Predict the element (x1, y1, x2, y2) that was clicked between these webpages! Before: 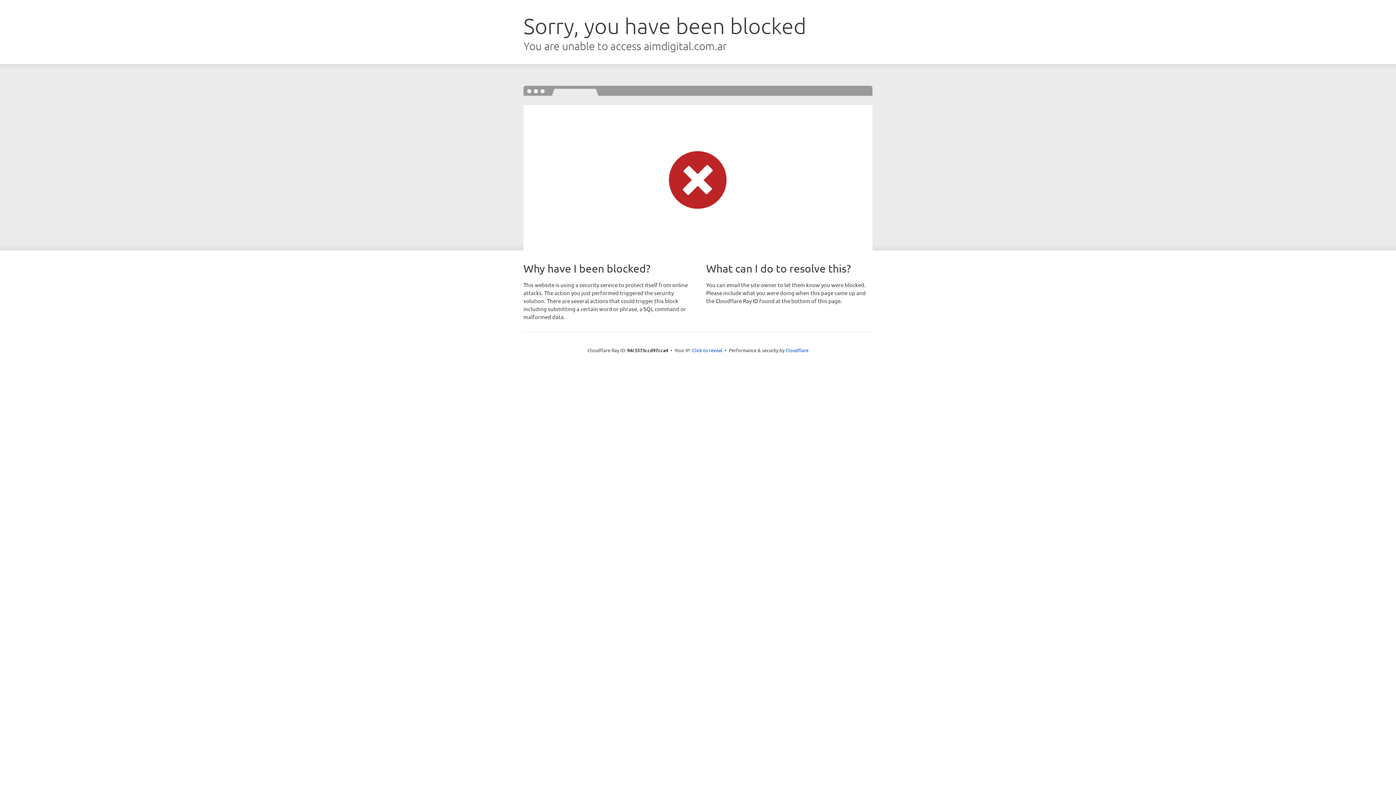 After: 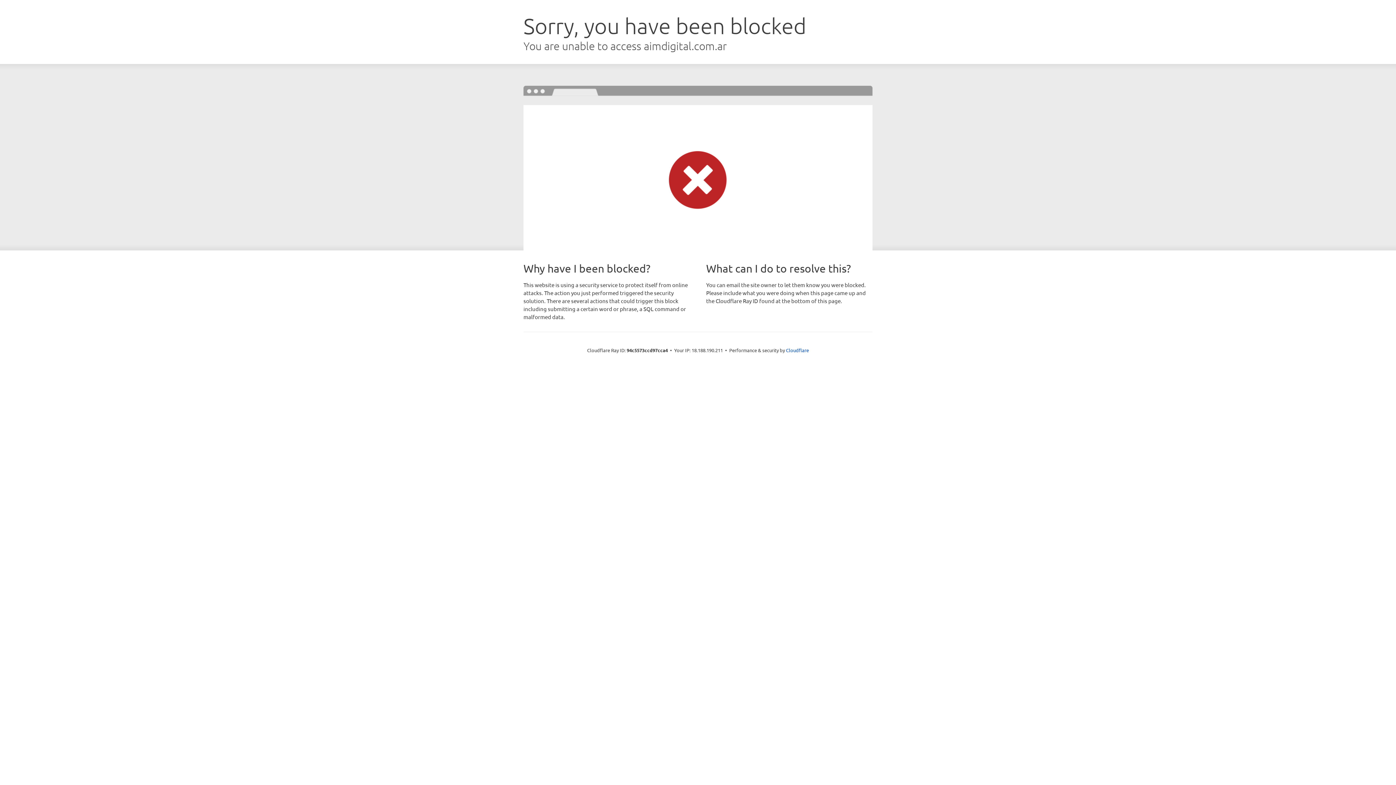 Action: bbox: (692, 346, 722, 353) label: Click to reveal